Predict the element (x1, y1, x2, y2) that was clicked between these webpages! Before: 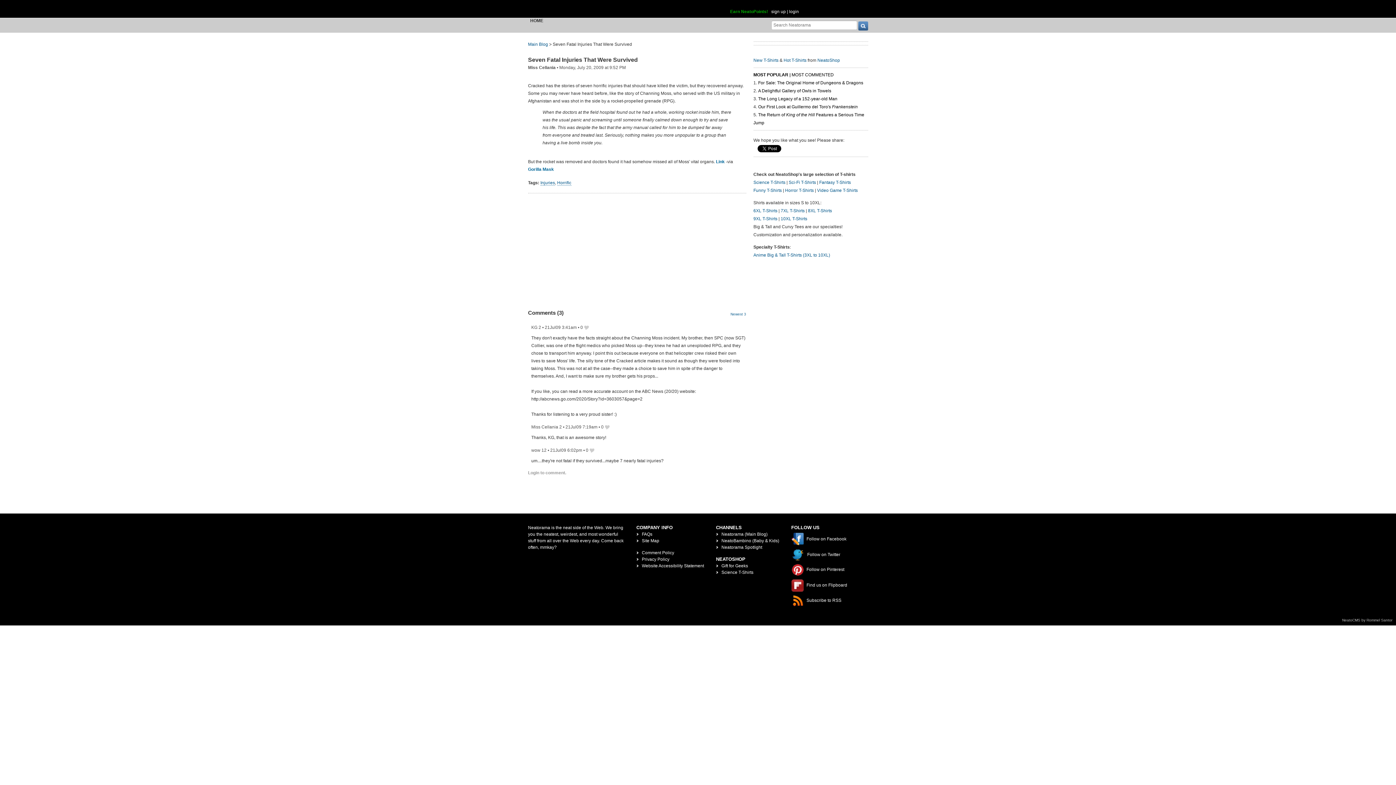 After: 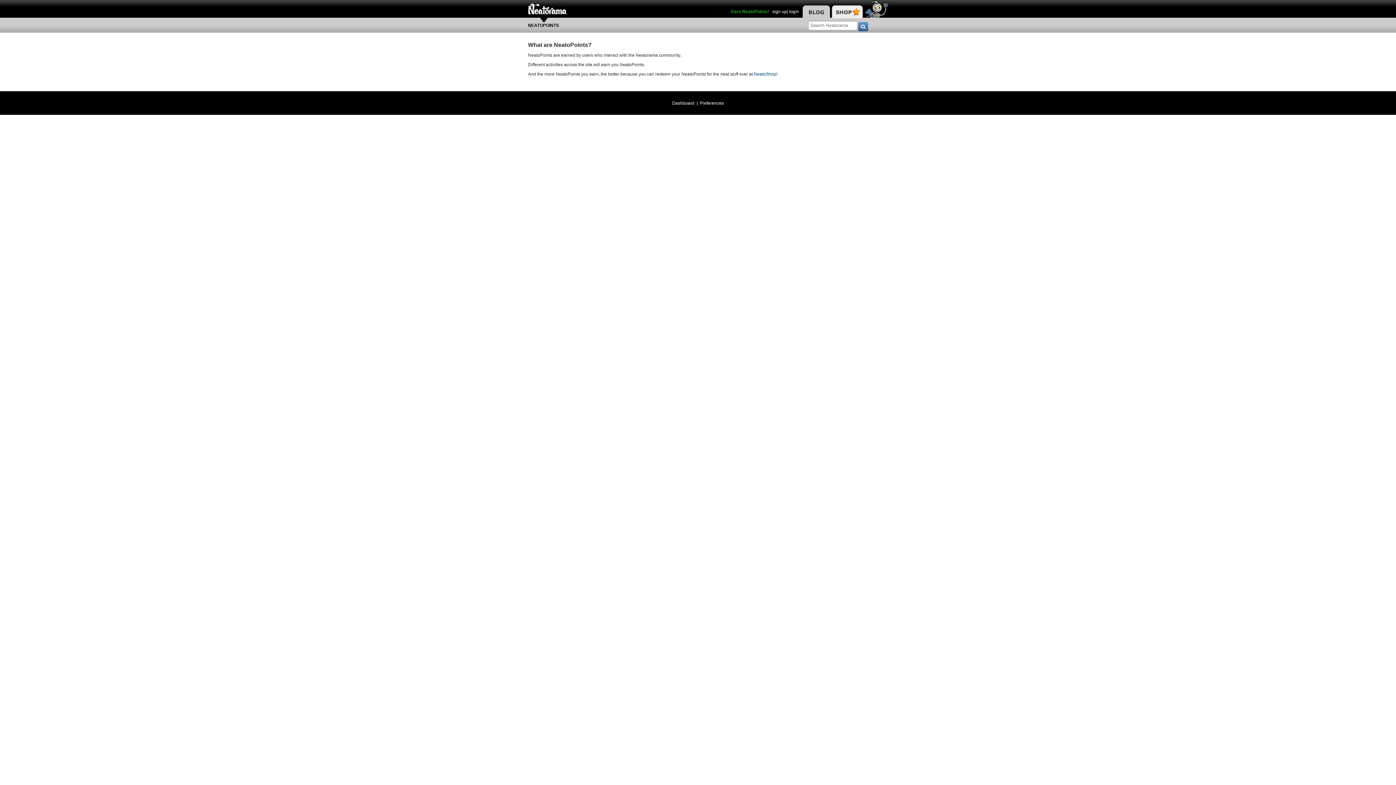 Action: label: Earn NeatoPoints! bbox: (730, 9, 768, 14)